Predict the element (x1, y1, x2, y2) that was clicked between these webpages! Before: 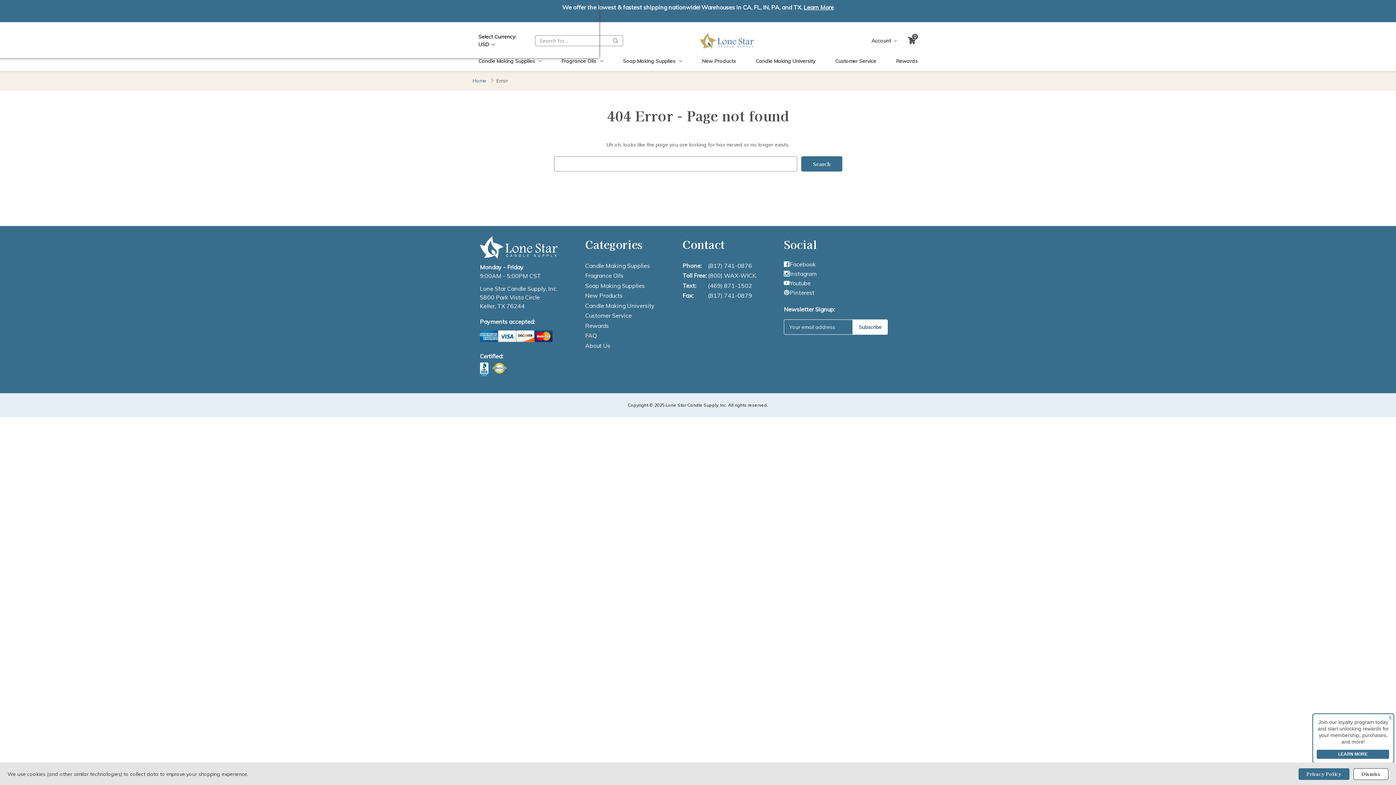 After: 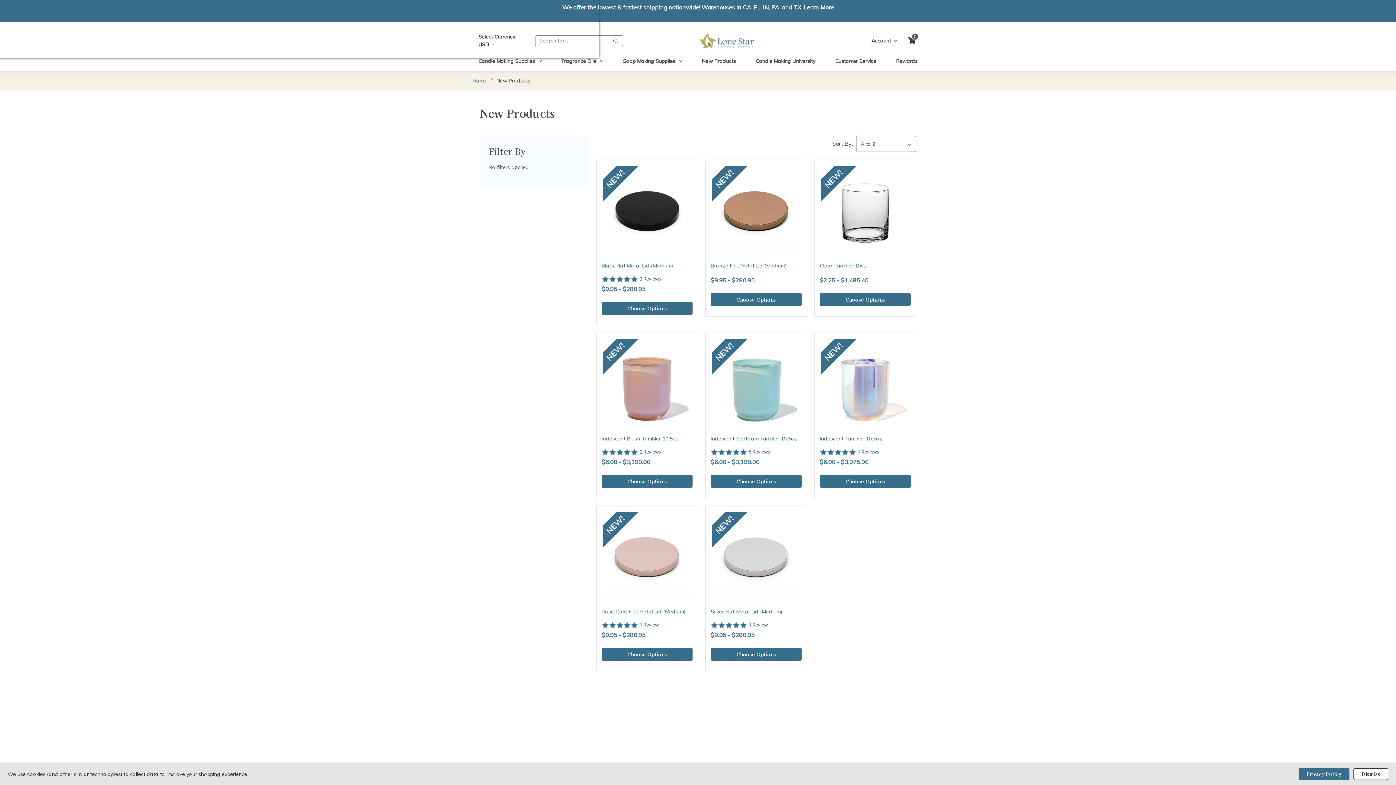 Action: label: New Products bbox: (585, 292, 622, 299)